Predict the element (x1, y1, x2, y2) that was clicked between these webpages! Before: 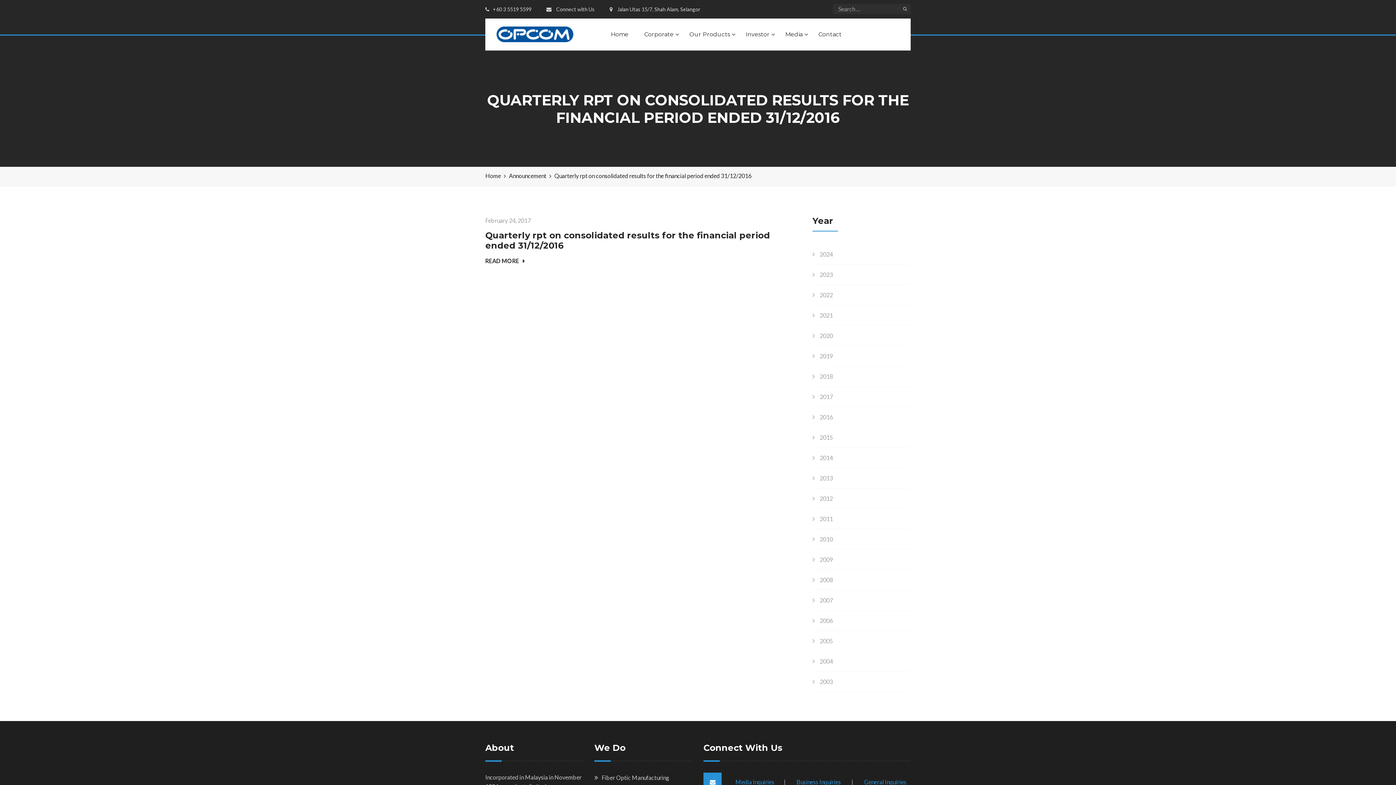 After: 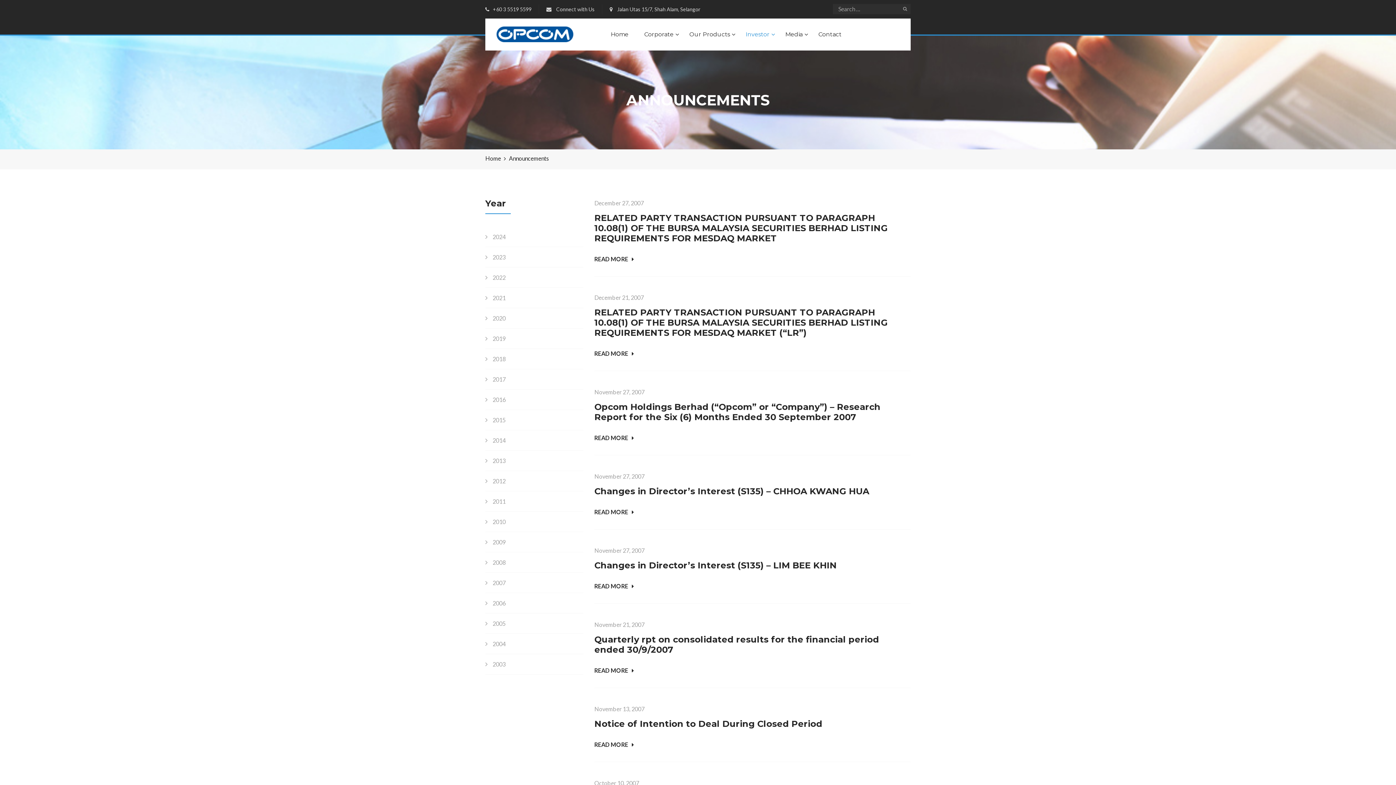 Action: bbox: (812, 597, 833, 604) label: 2007